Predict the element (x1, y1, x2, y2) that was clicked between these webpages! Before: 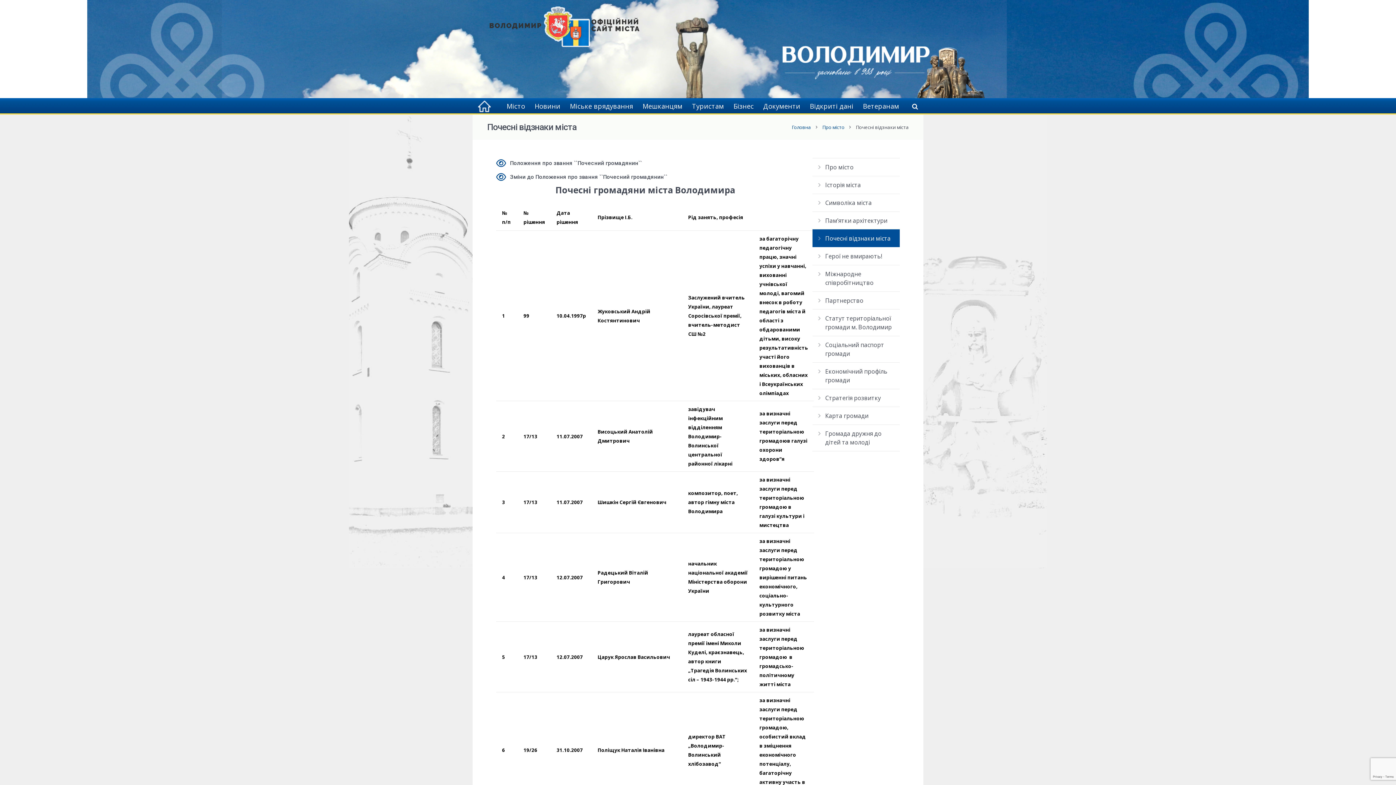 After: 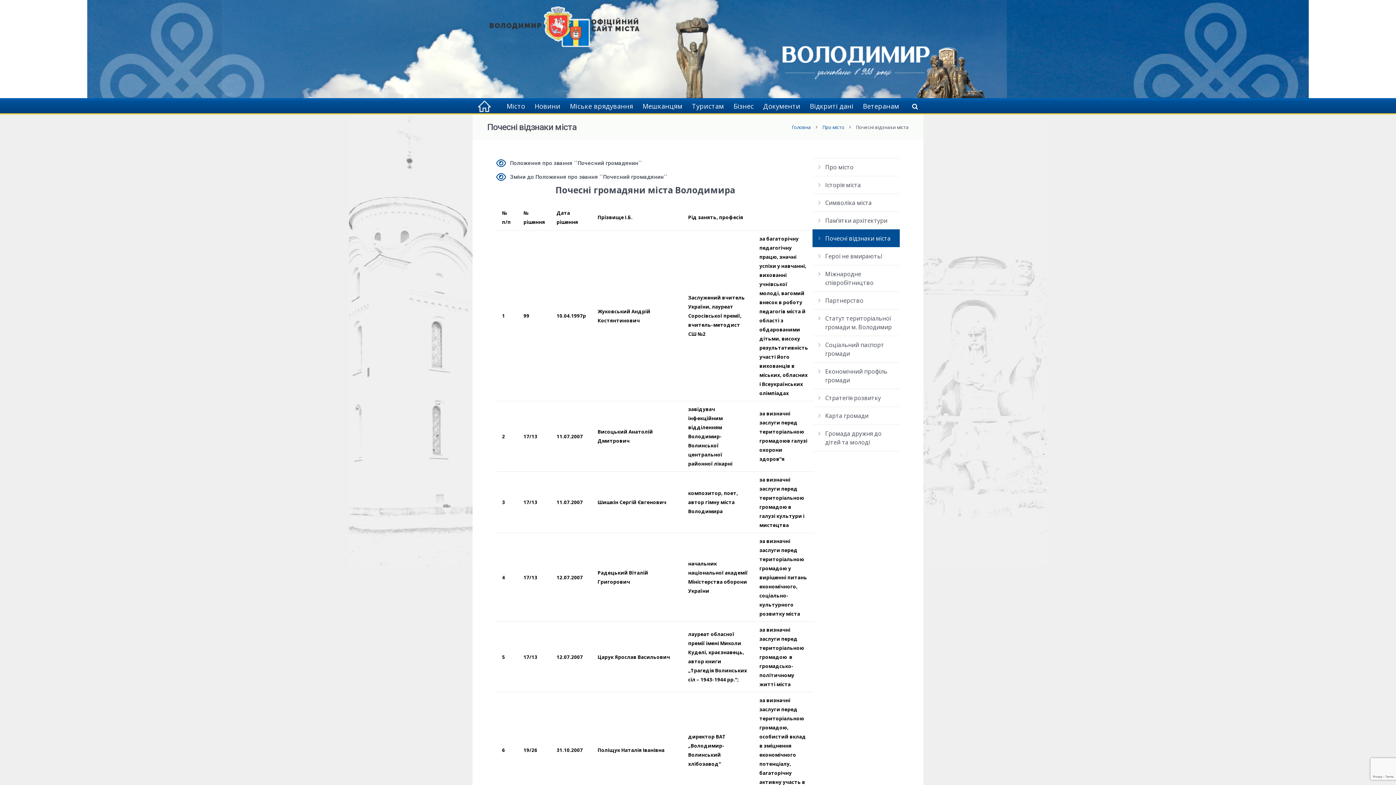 Action: bbox: (523, 312, 529, 319) label: 99